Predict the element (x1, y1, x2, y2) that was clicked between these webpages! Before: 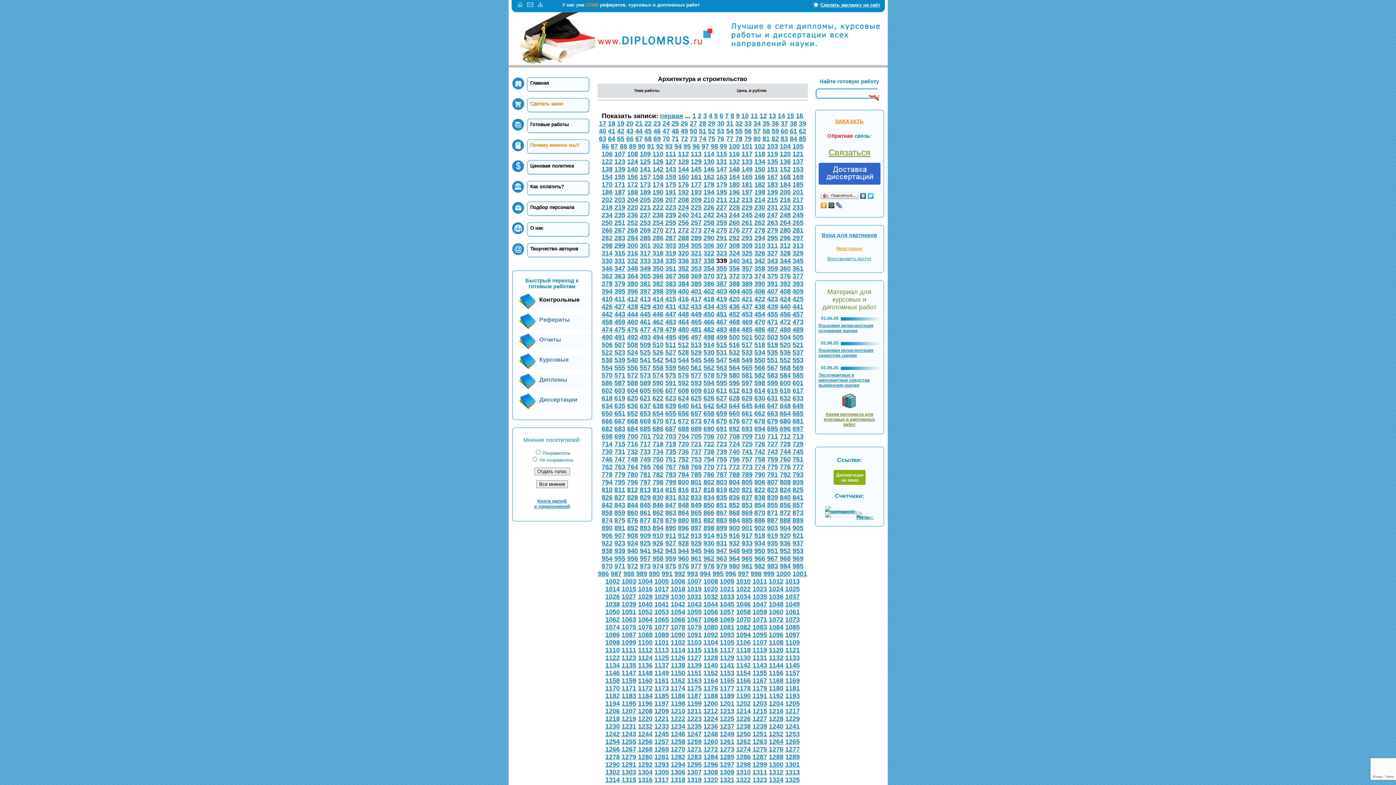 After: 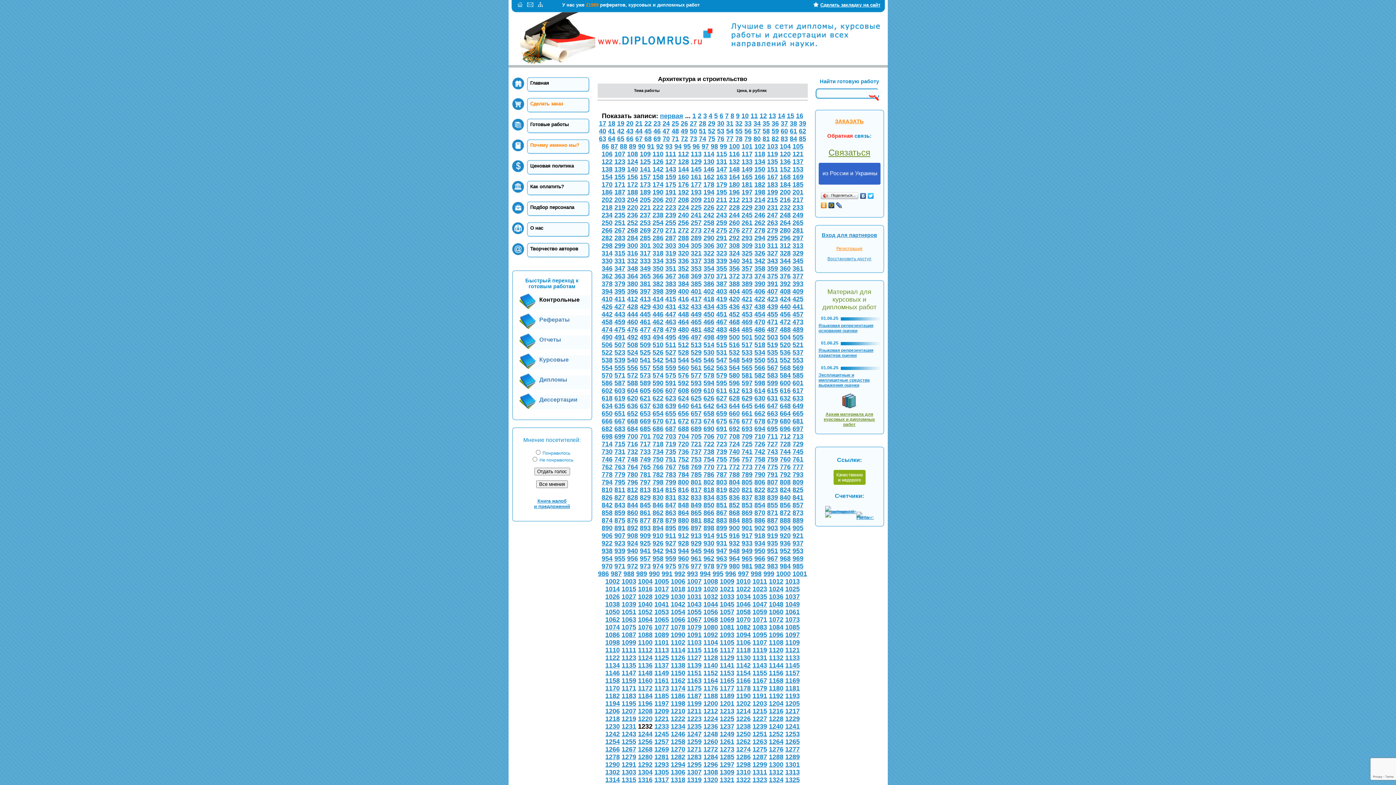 Action: label: 1232 bbox: (638, 723, 652, 730)